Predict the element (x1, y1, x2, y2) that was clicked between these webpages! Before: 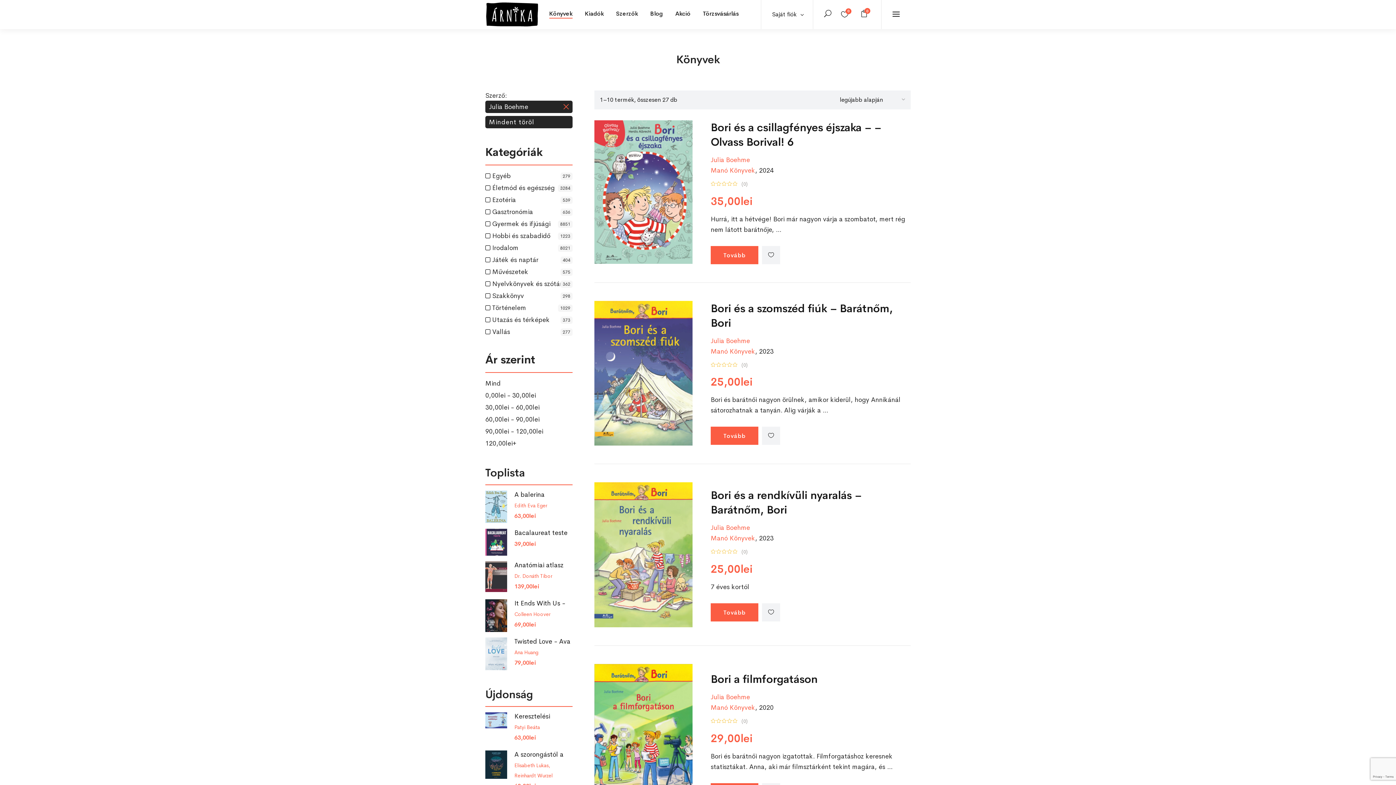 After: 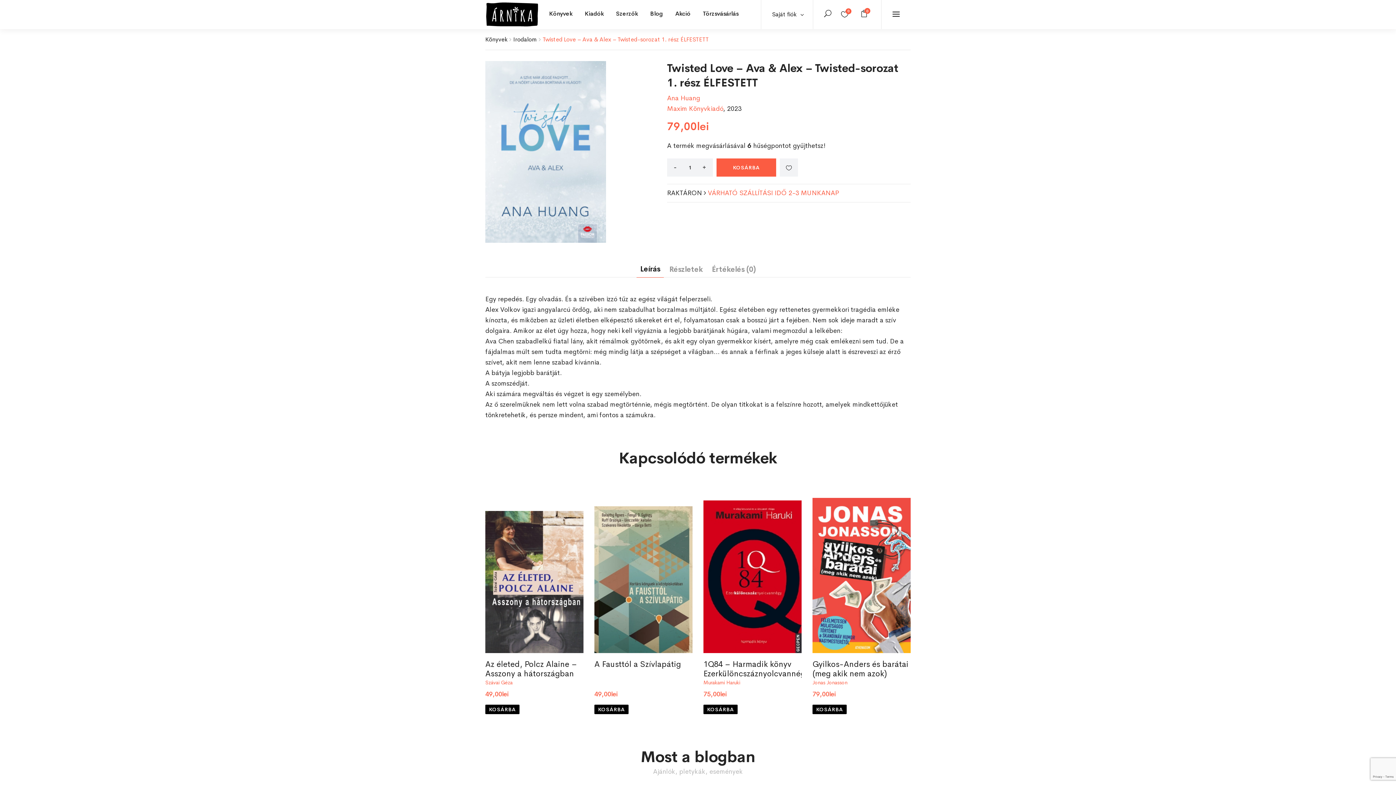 Action: bbox: (485, 637, 507, 670)